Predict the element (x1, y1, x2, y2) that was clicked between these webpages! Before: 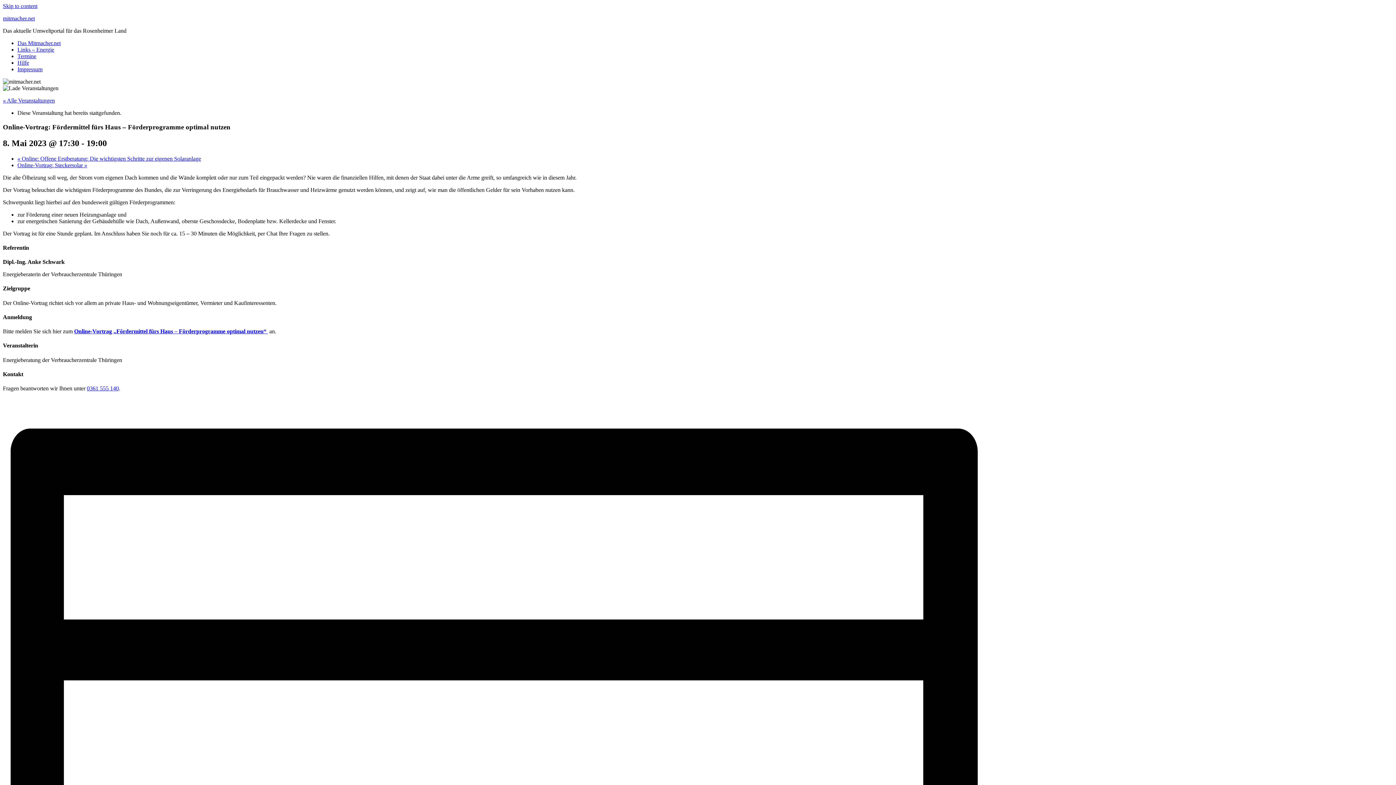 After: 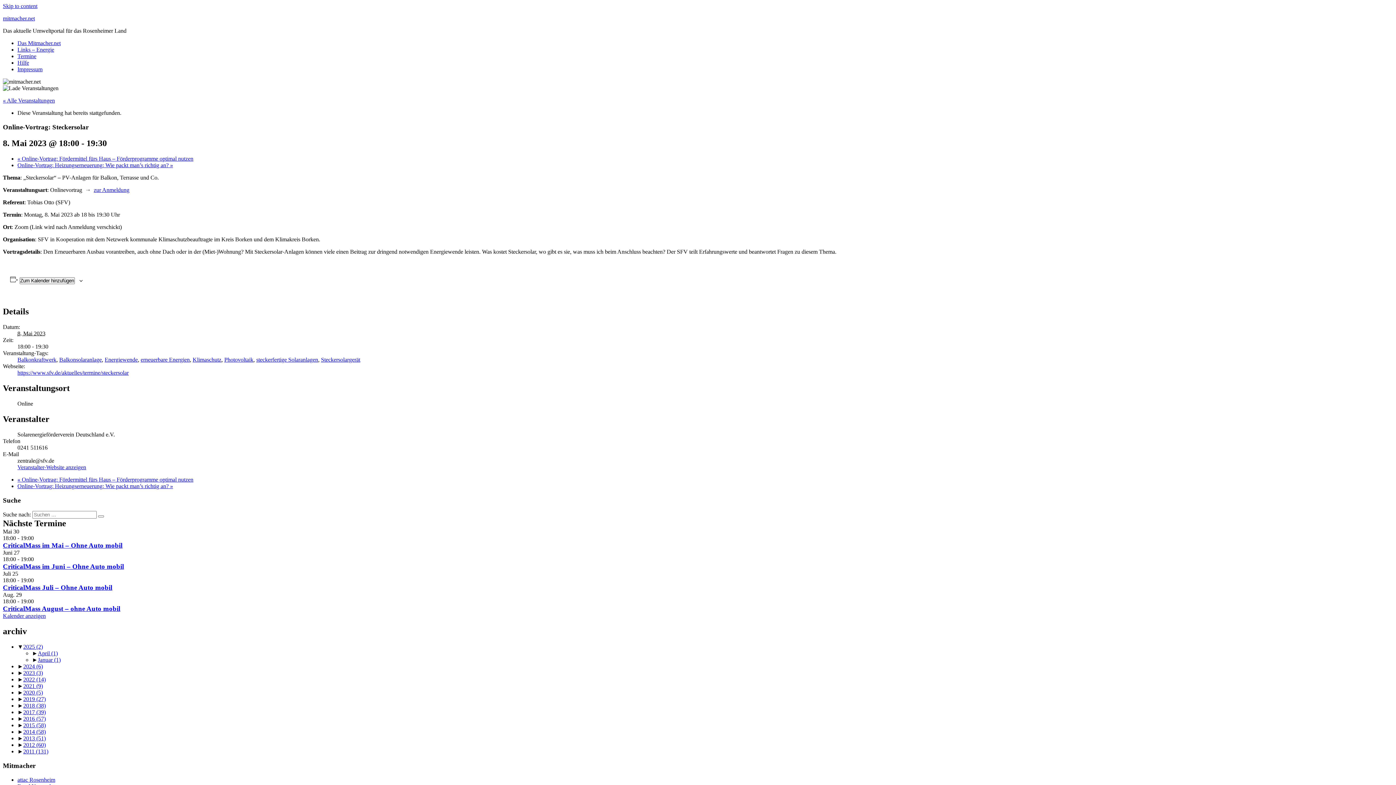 Action: label: Online-Vortrag: Steckersolar » bbox: (17, 162, 87, 168)